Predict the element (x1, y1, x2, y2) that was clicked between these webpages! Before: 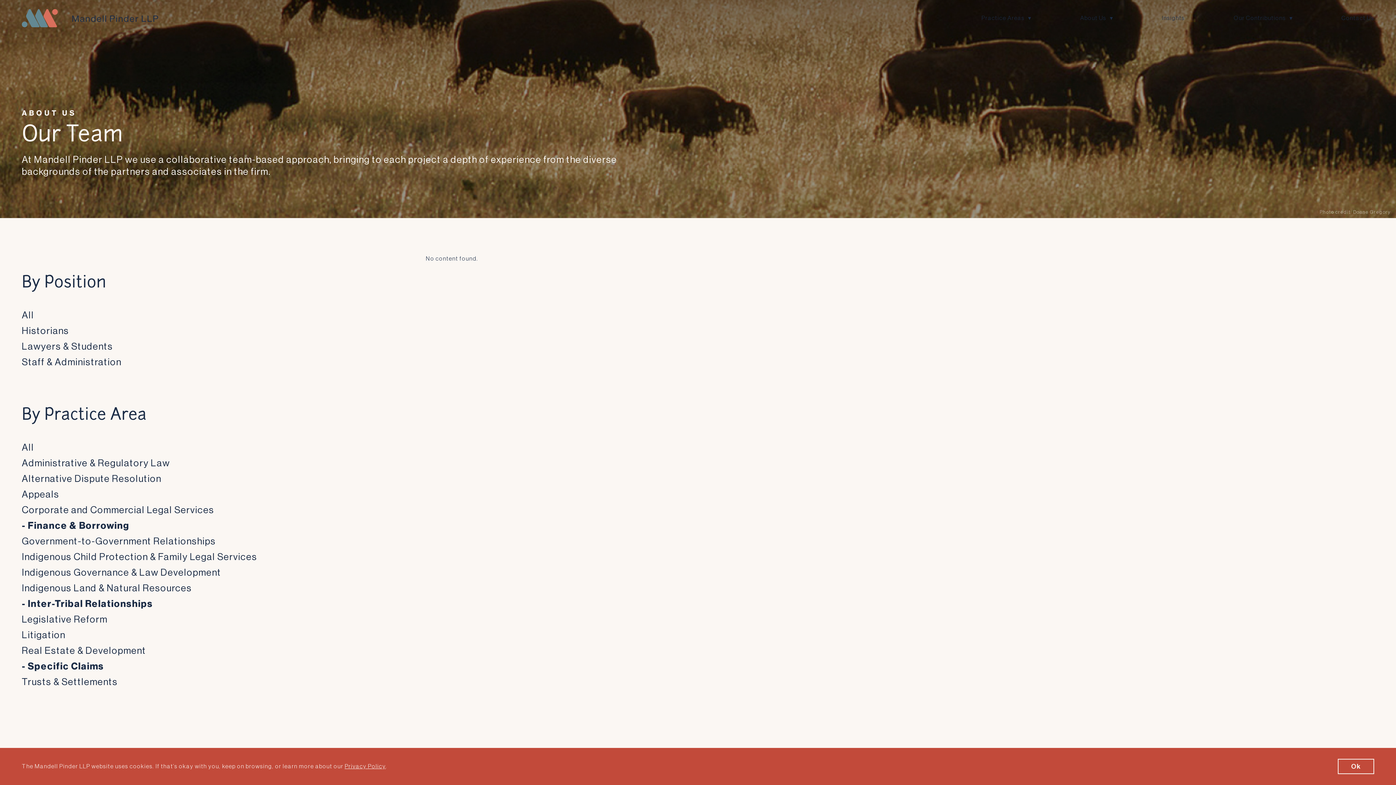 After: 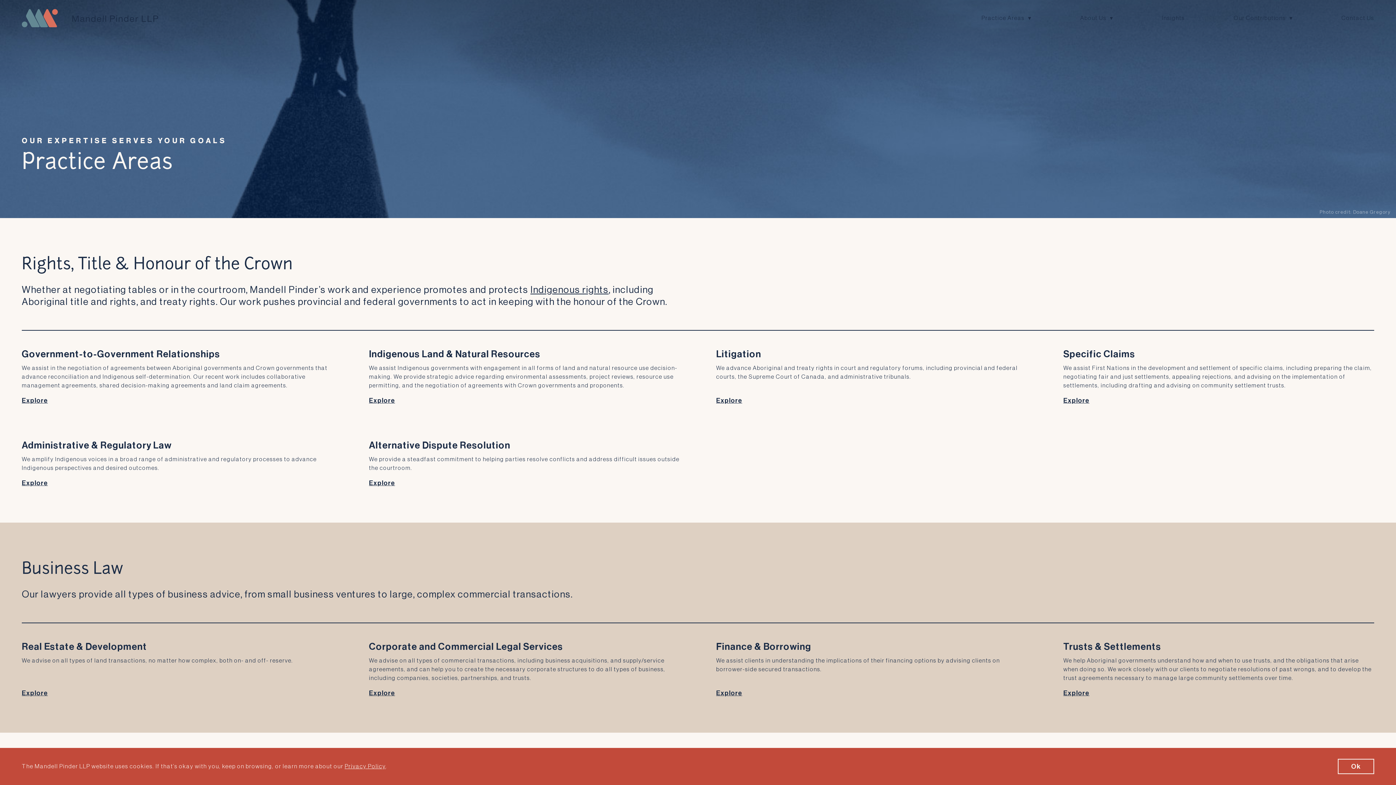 Action: label: Practice Areas bbox: (981, 10, 1031, 26)